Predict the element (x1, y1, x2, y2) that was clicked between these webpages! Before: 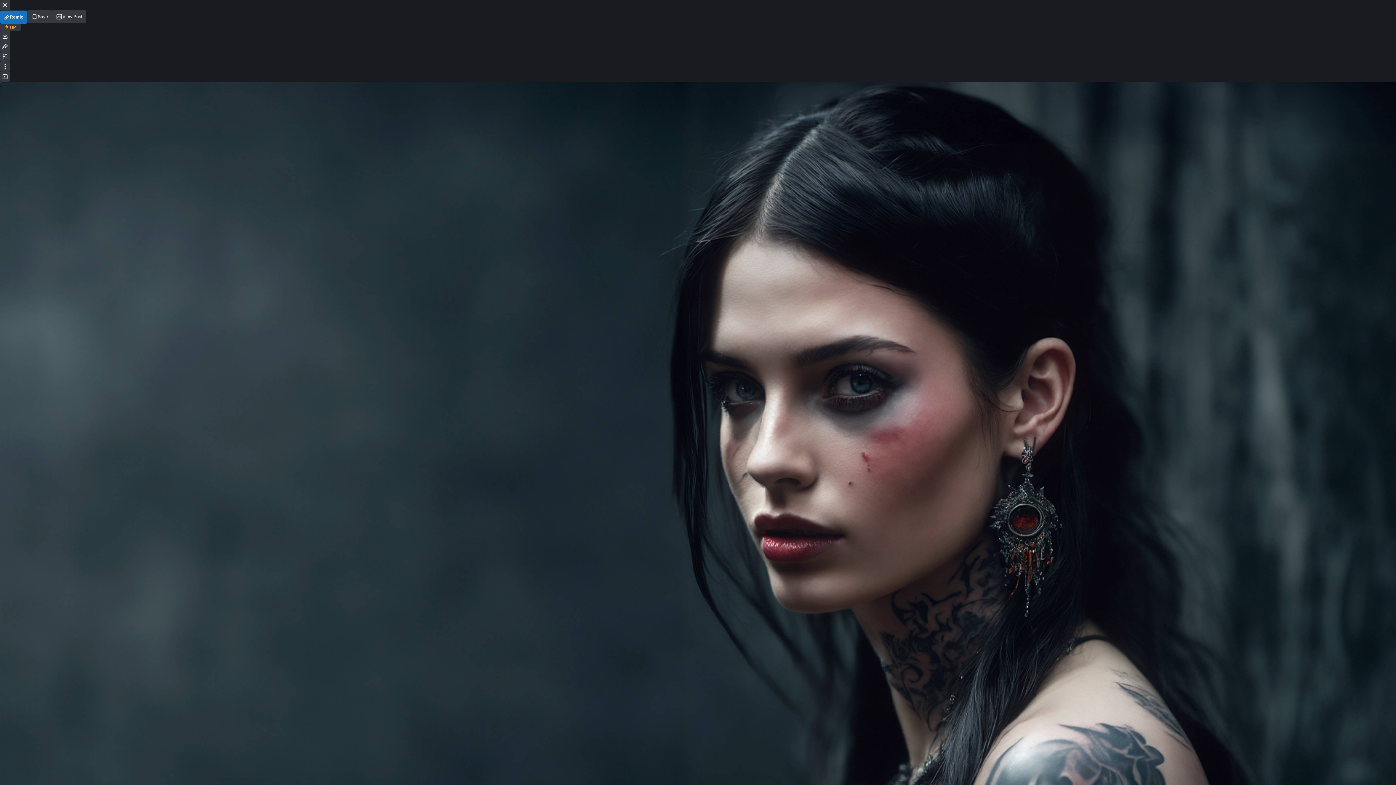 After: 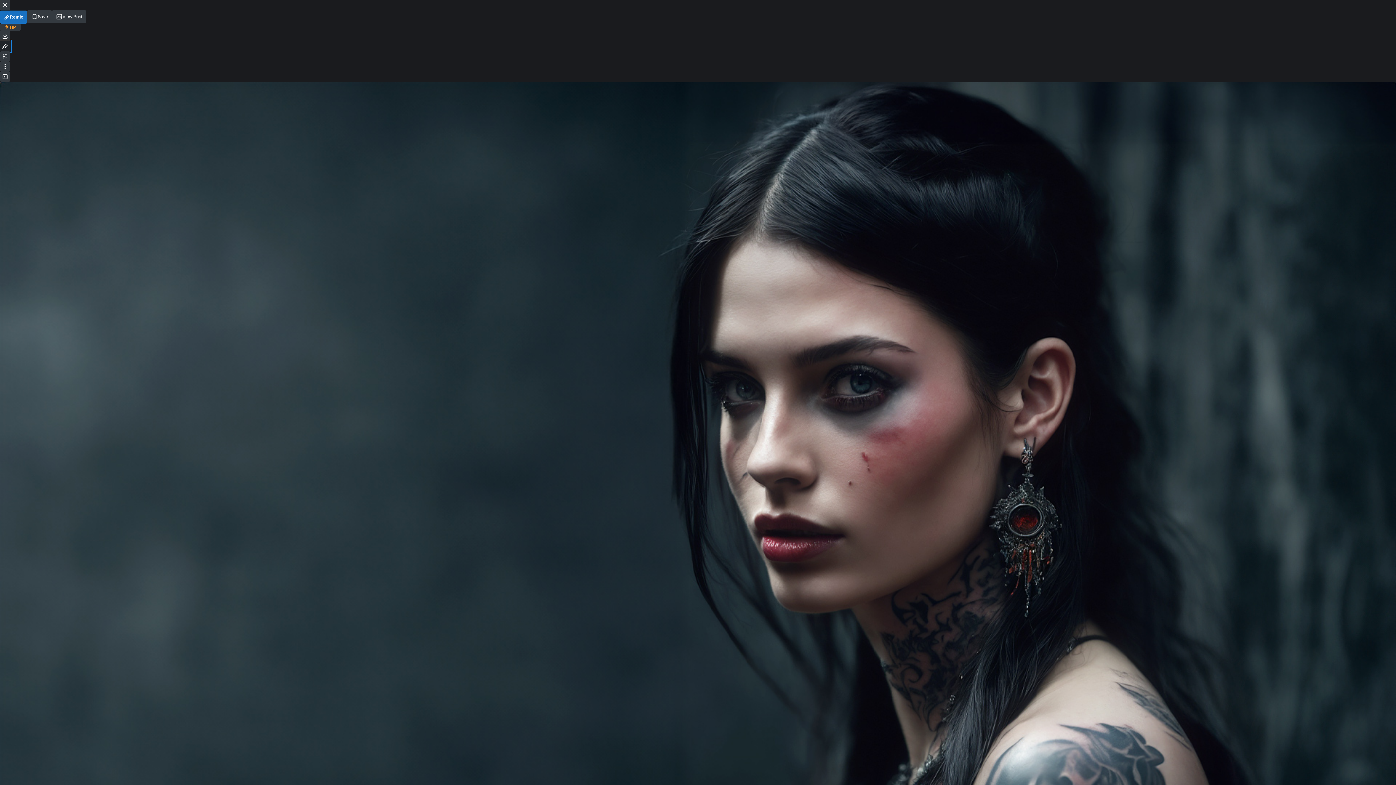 Action: bbox: (0, 41, 10, 51)